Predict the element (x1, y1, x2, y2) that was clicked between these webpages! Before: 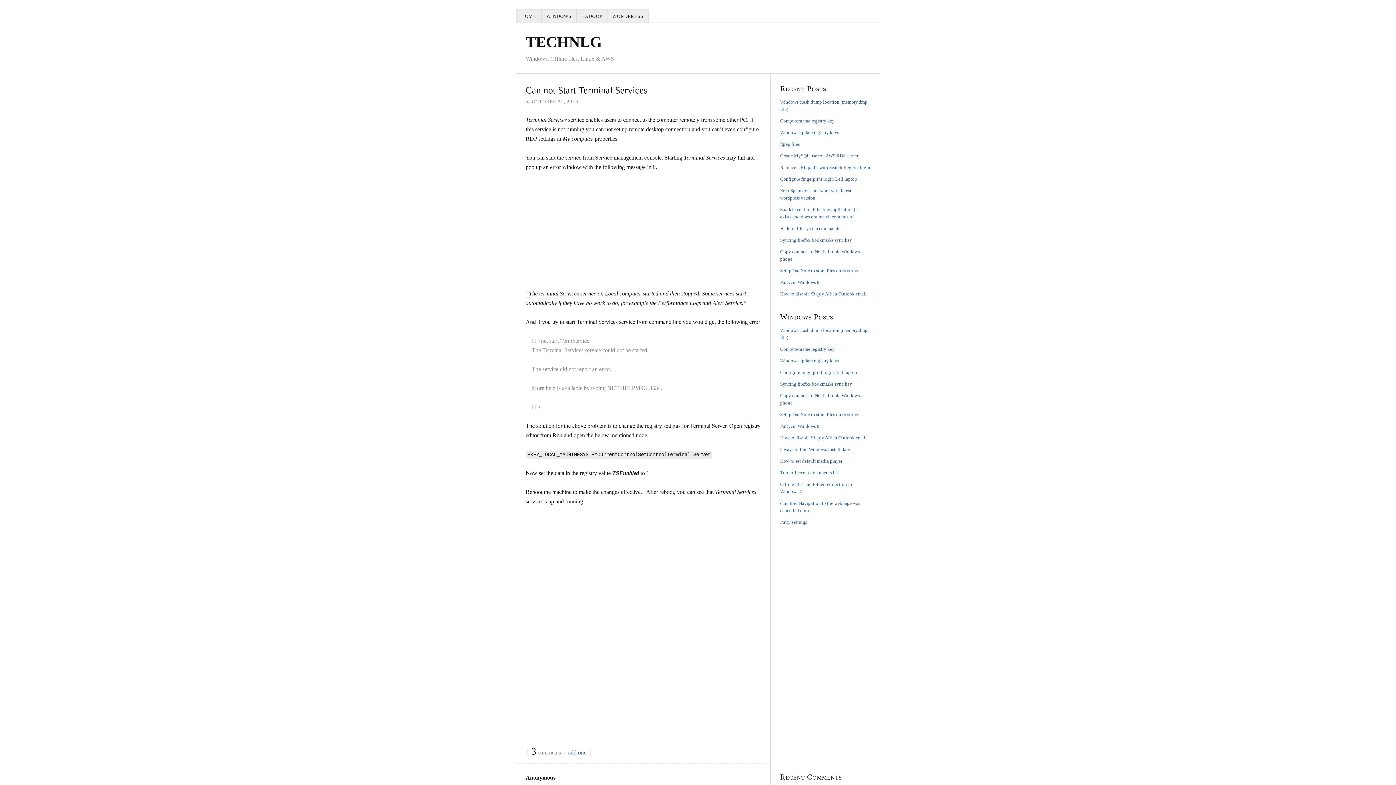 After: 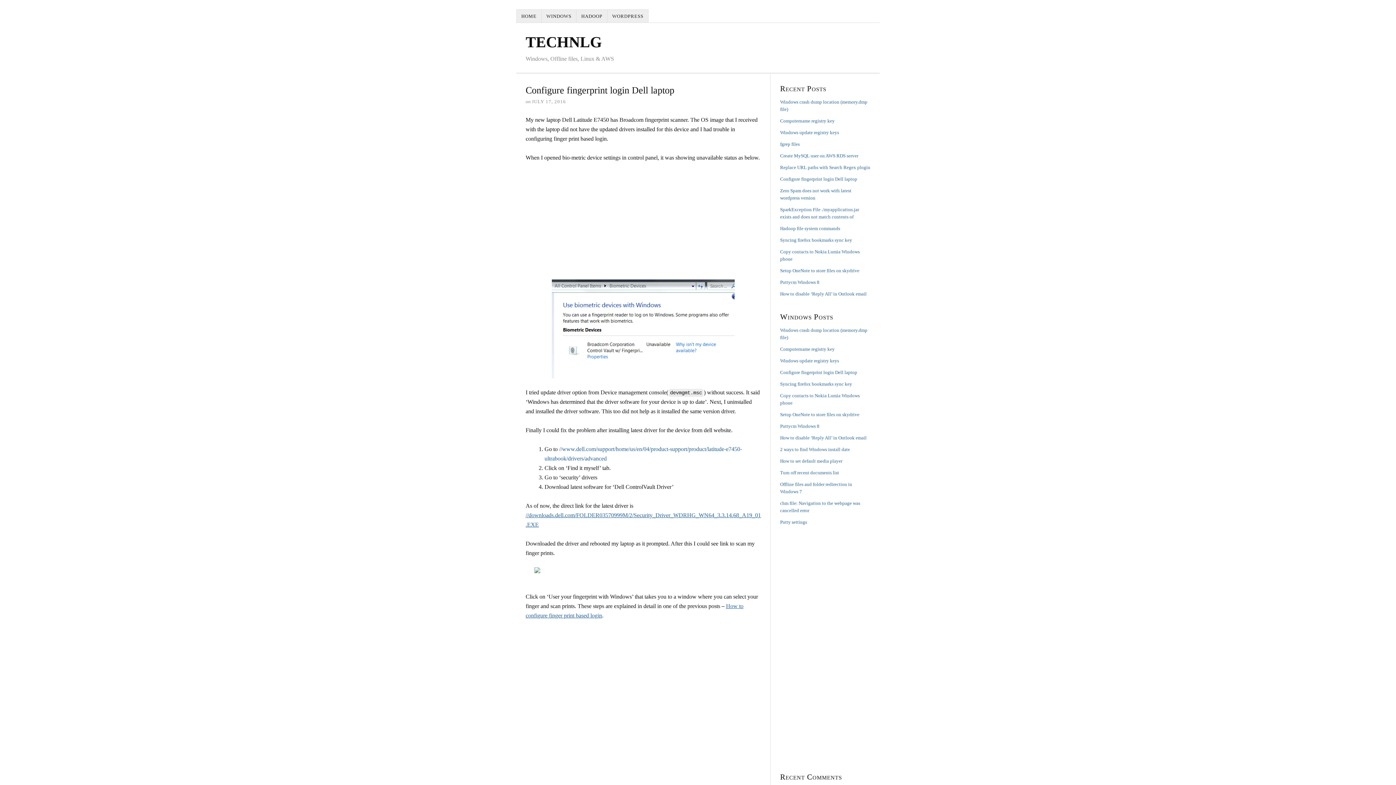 Action: label: Configure fingerprint login Dell laptop bbox: (780, 176, 857, 181)